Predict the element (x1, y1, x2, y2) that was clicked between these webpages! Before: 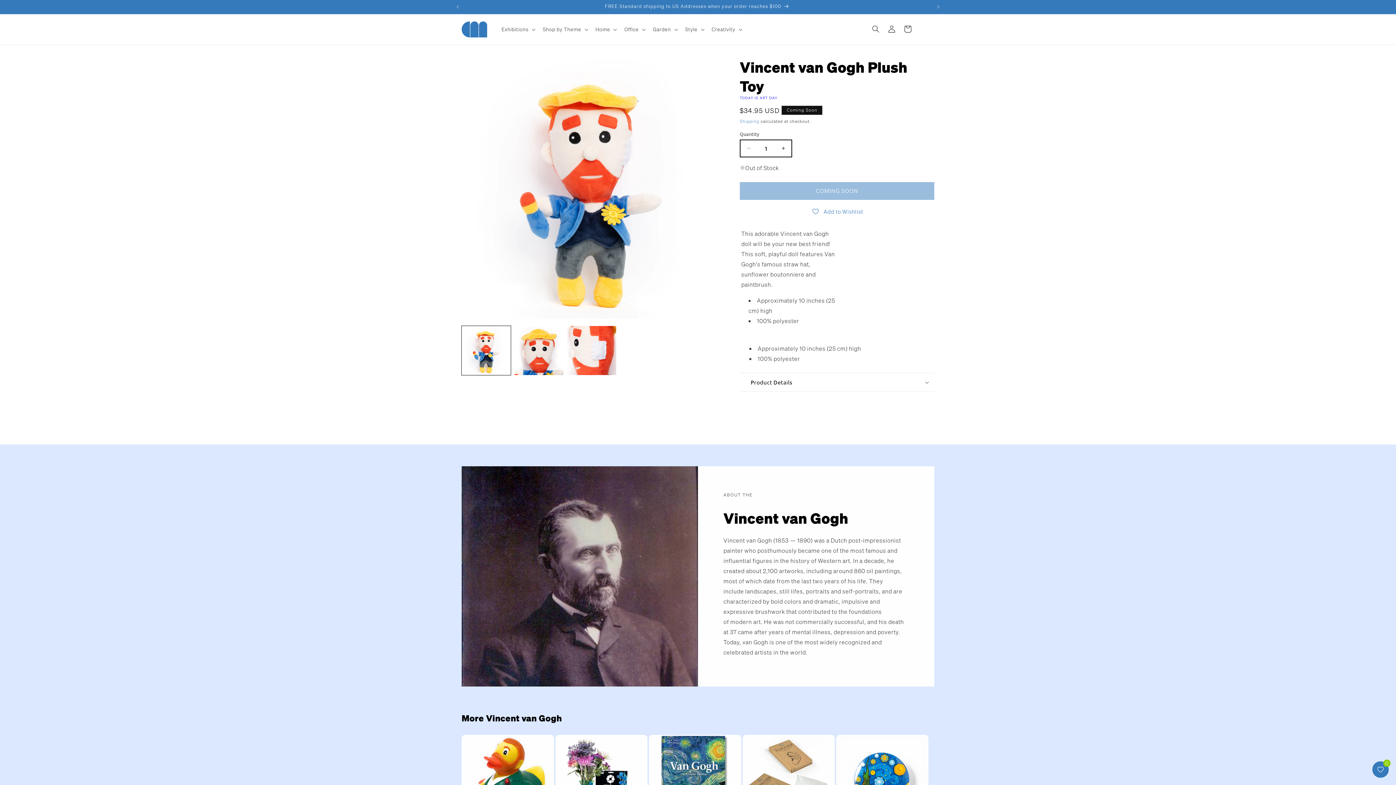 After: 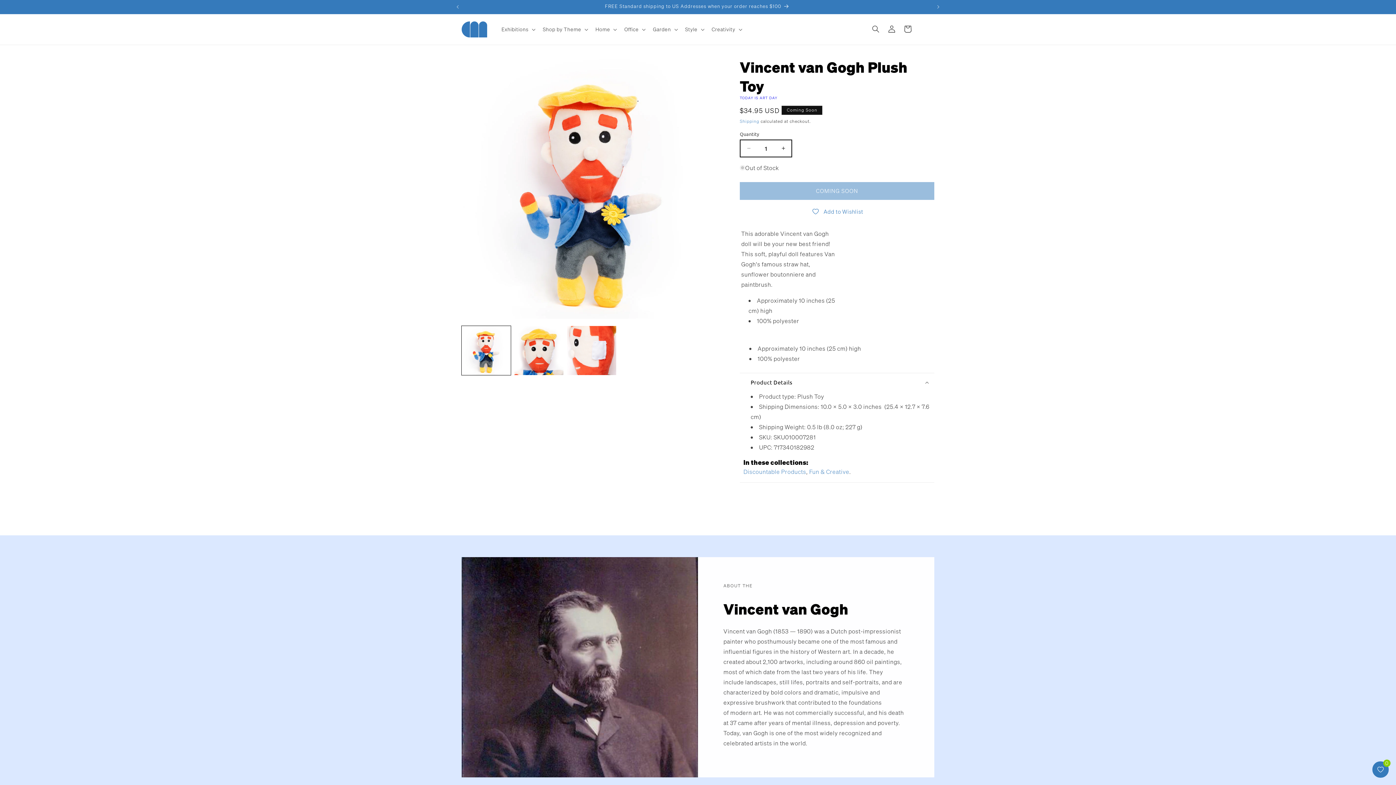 Action: label: Product Details bbox: (740, 373, 934, 391)